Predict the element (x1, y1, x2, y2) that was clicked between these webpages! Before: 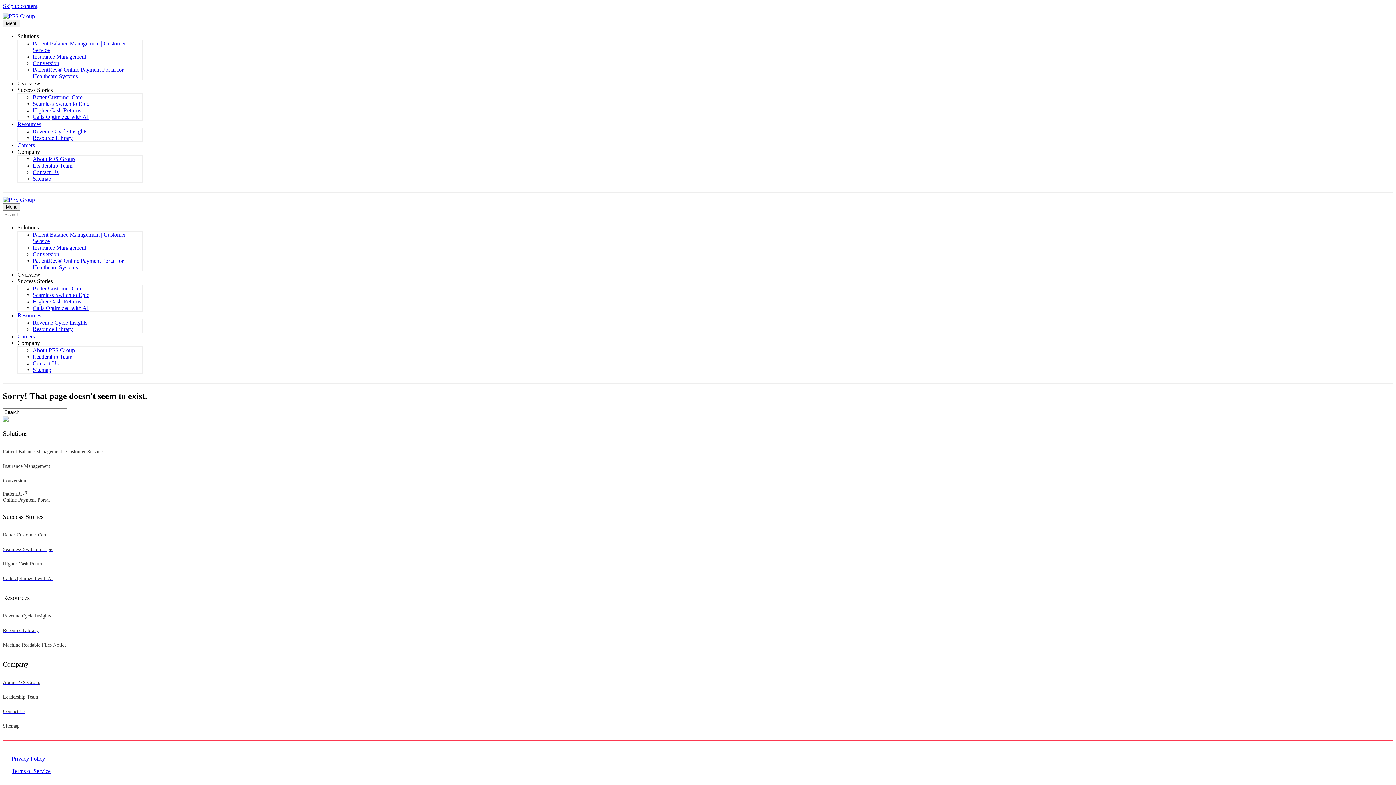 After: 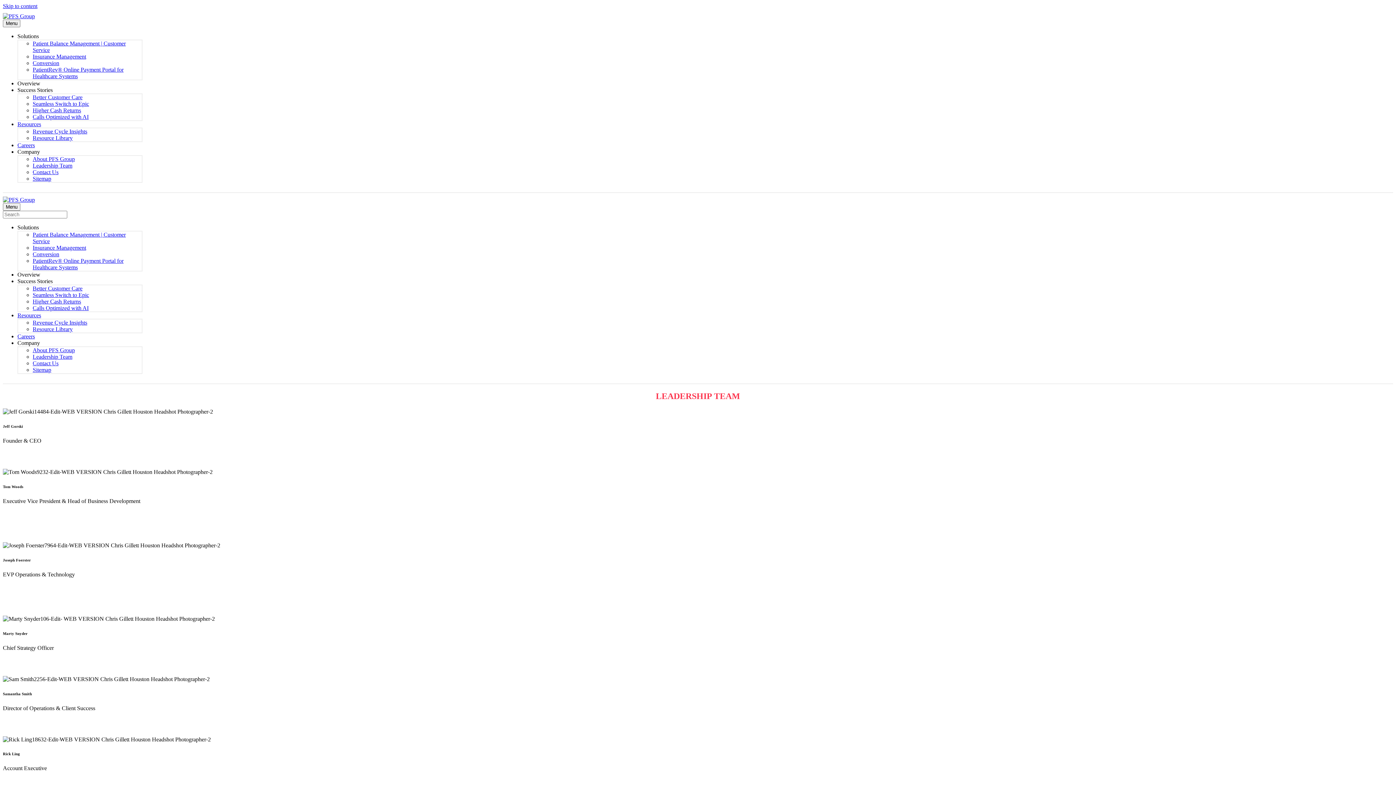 Action: bbox: (32, 353, 72, 360) label: Leadership Team